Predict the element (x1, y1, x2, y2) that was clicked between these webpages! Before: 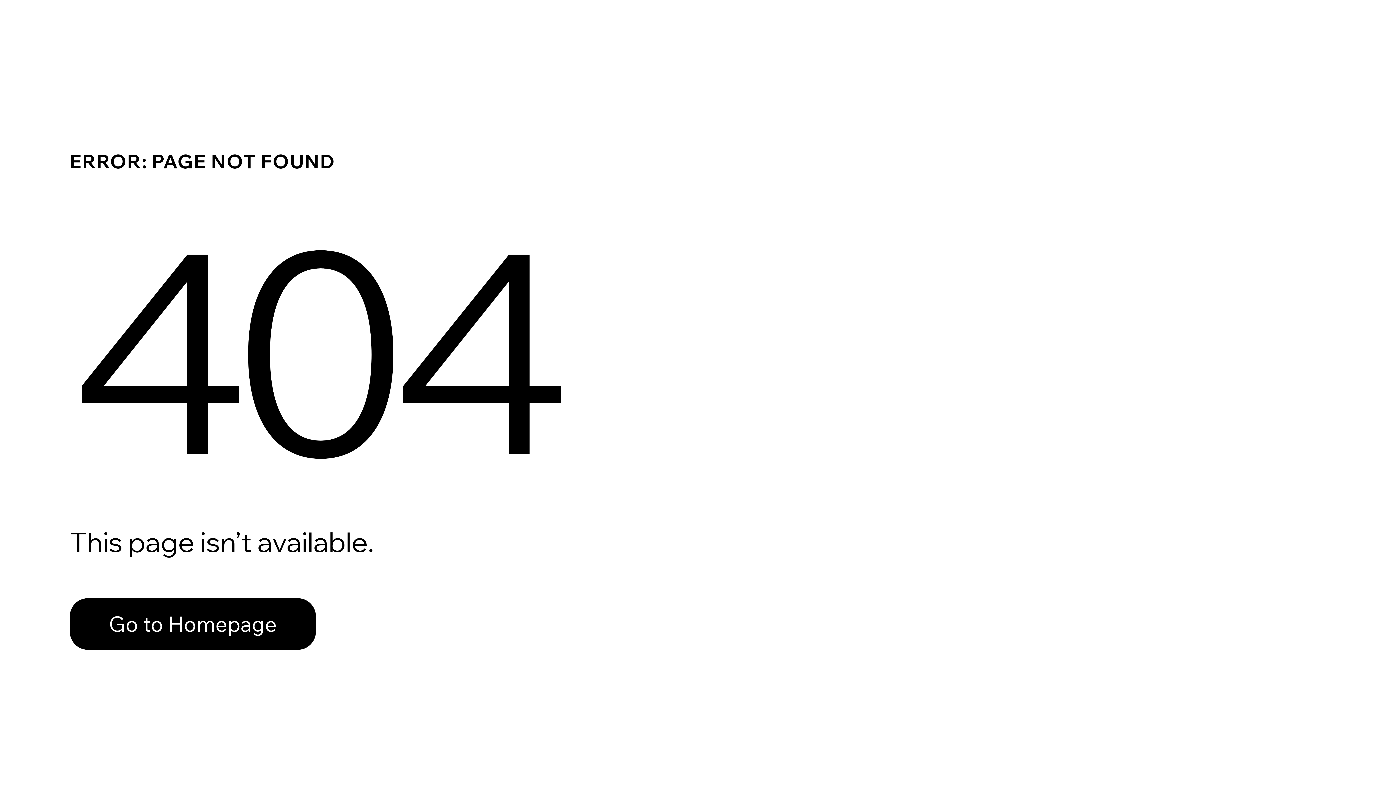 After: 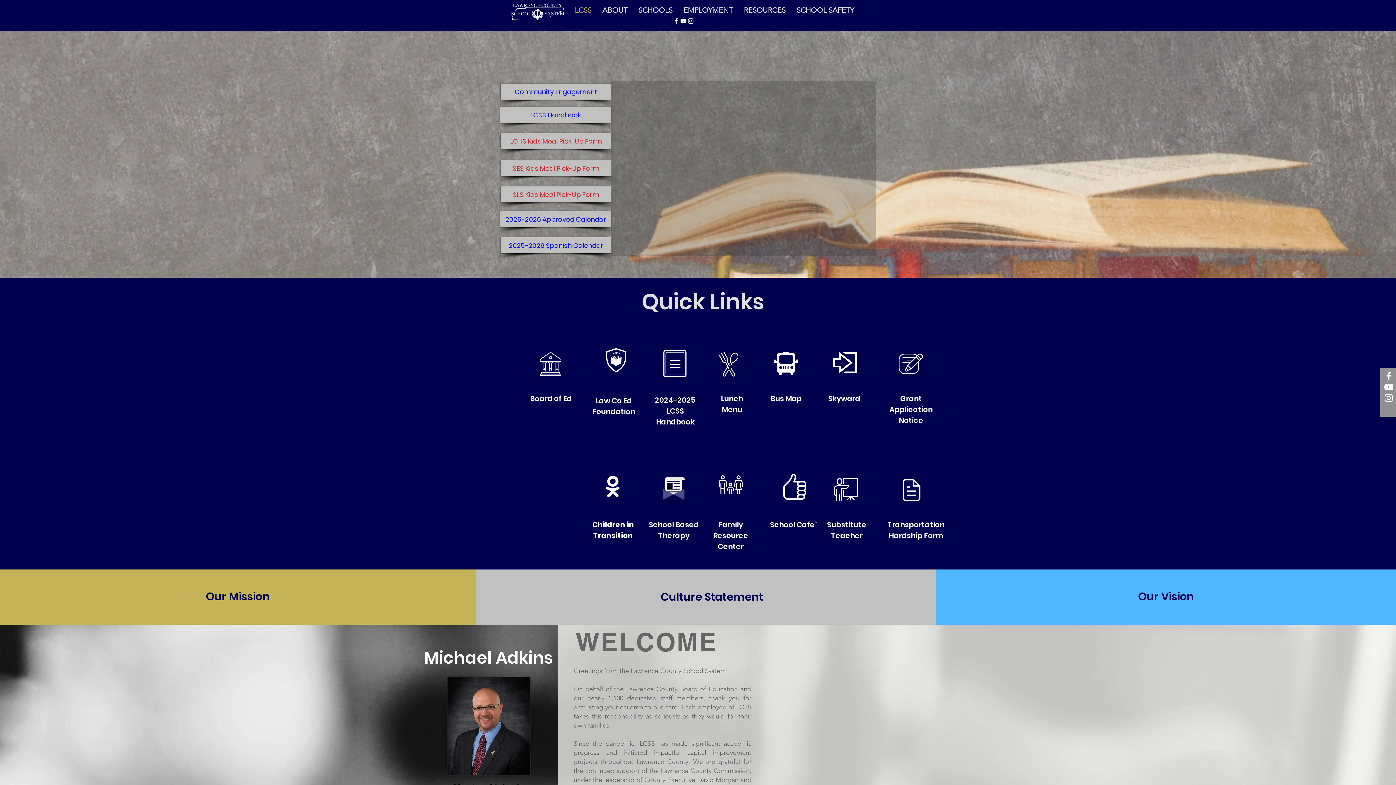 Action: label: Go to Homepage bbox: (69, 598, 316, 650)